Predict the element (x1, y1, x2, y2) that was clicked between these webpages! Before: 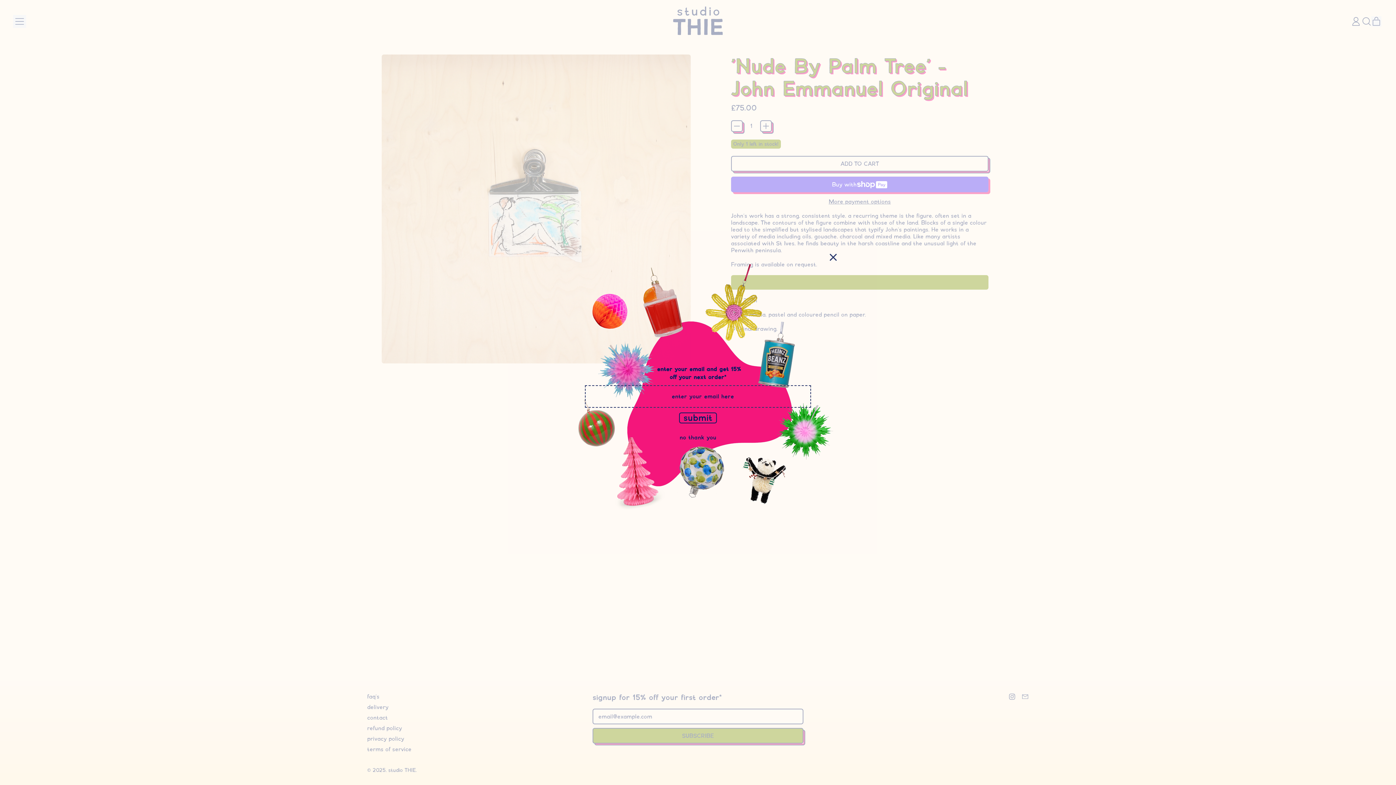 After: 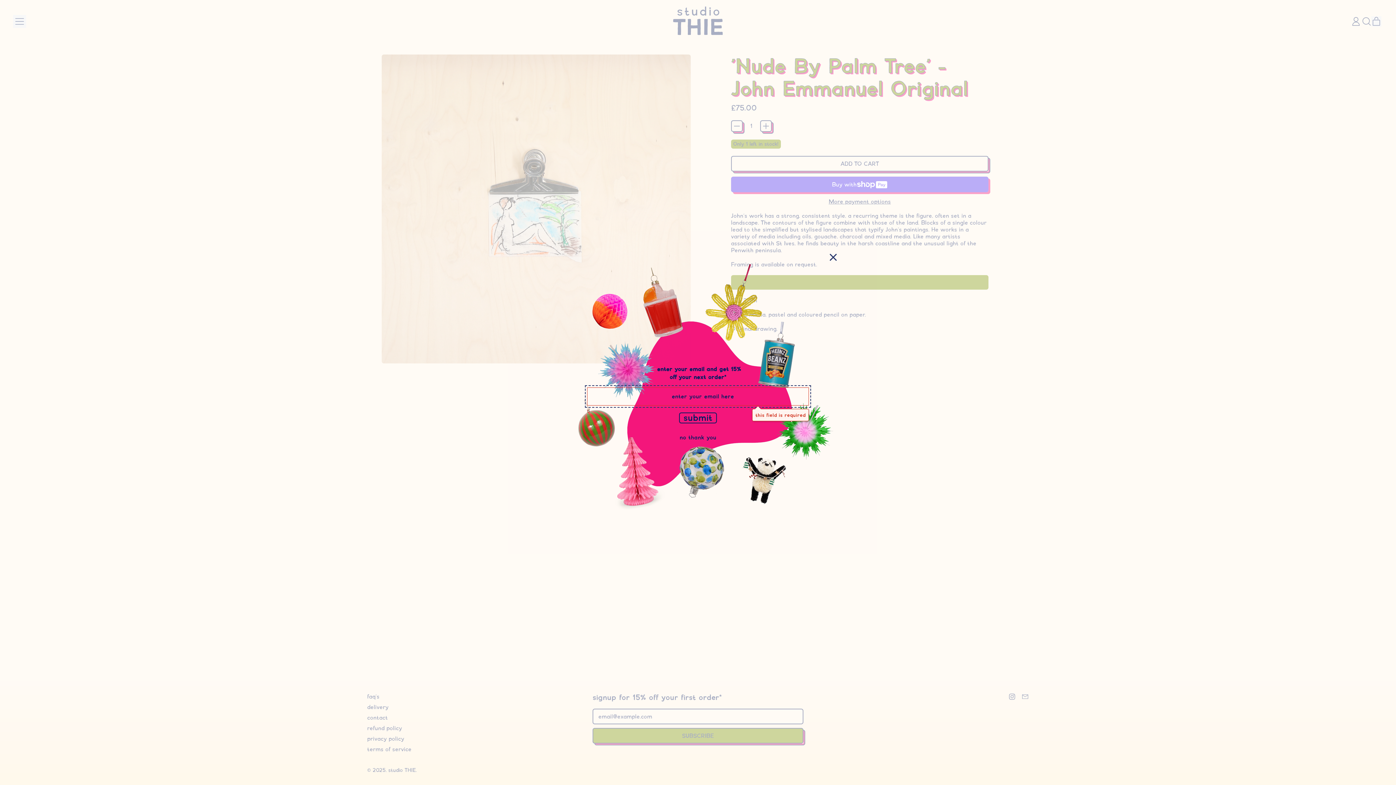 Action: label: submit bbox: (679, 412, 717, 423)